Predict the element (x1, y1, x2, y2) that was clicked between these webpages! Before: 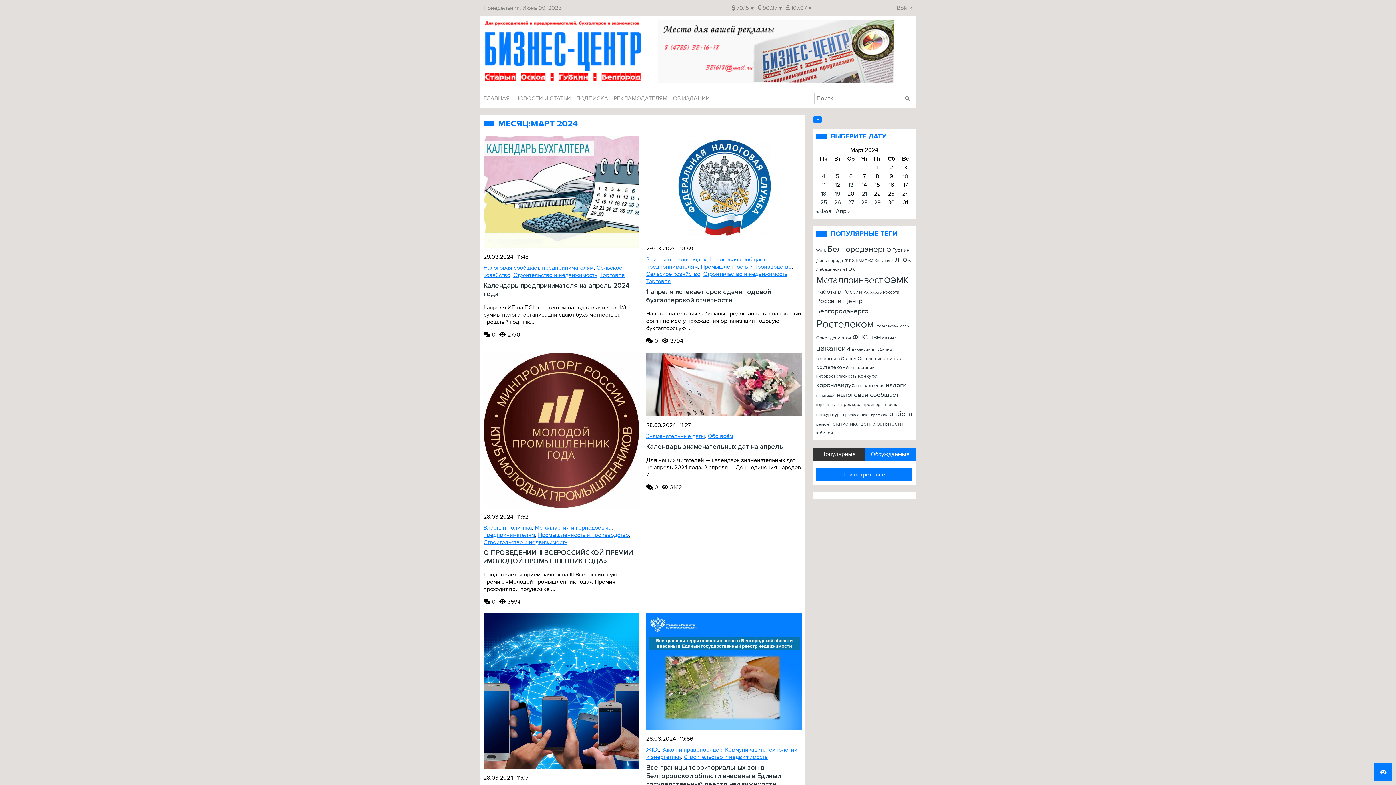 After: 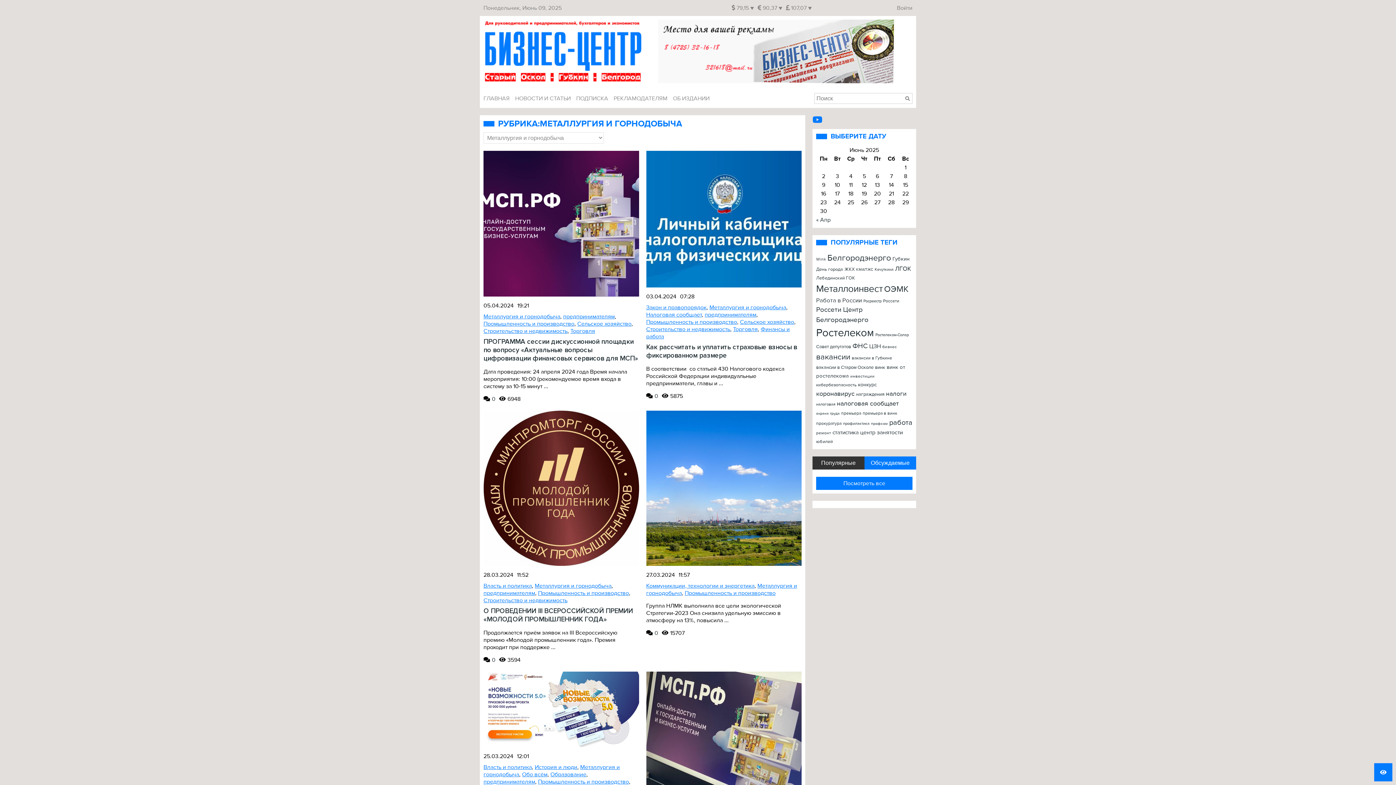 Action: label: Металлургия и горнодобыча bbox: (534, 524, 611, 531)